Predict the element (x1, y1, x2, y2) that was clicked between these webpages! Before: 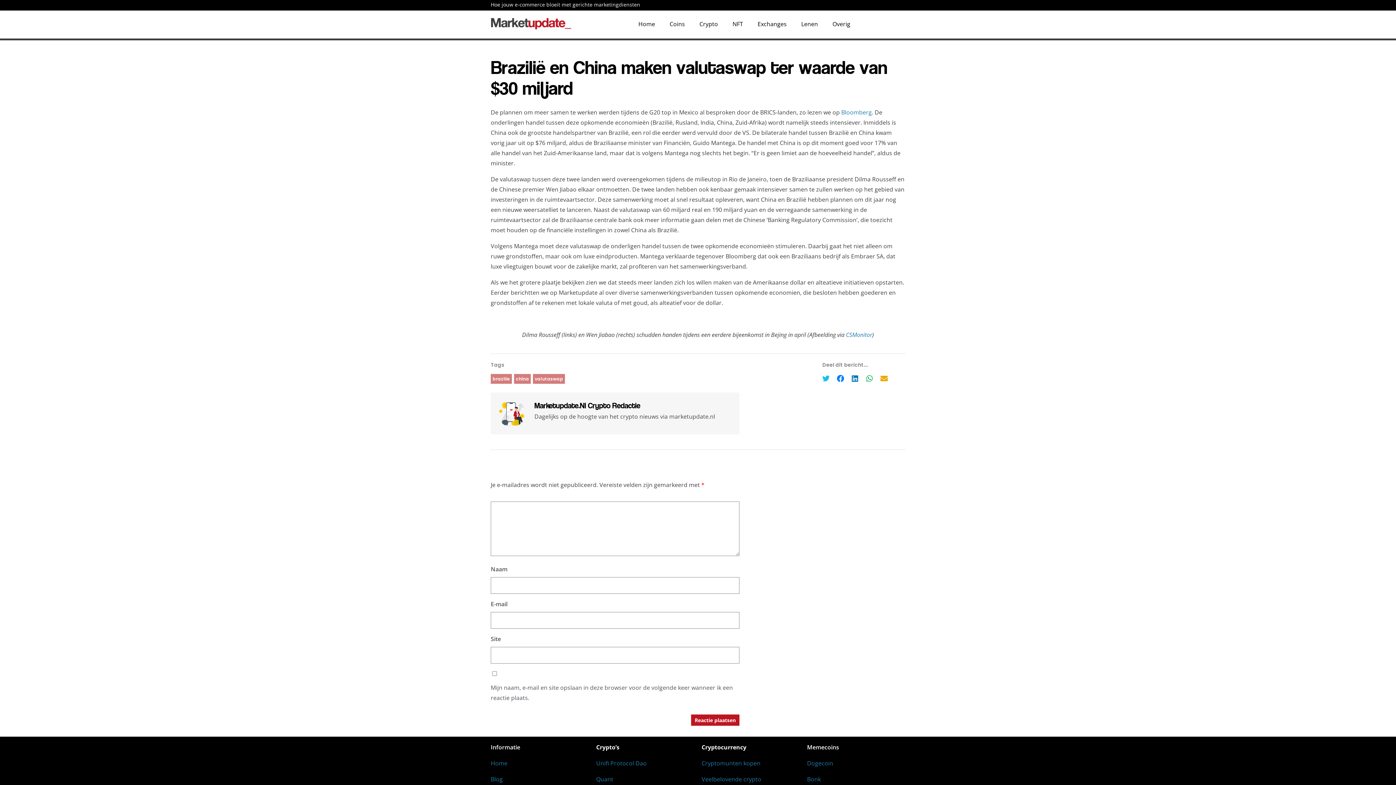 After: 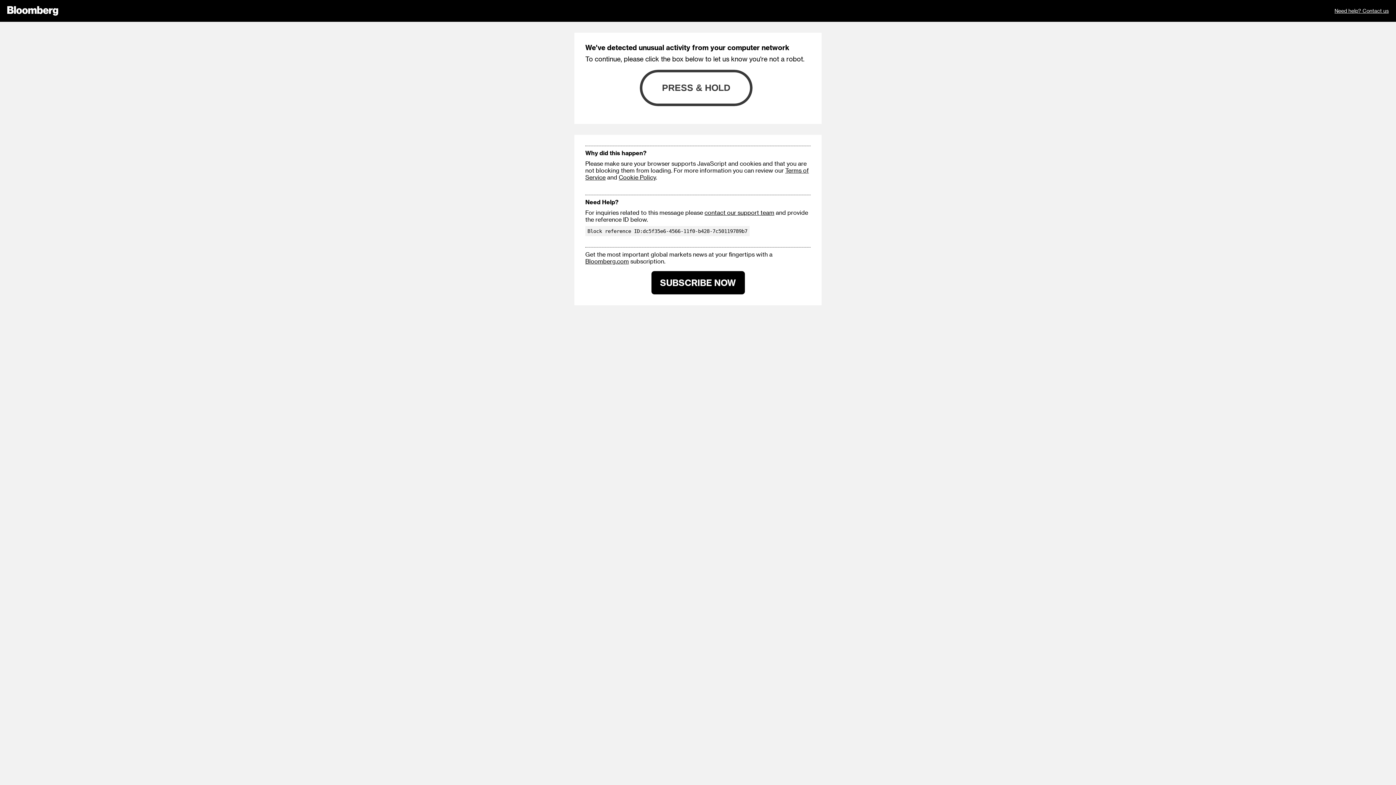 Action: label: Bloomberg bbox: (841, 108, 872, 116)